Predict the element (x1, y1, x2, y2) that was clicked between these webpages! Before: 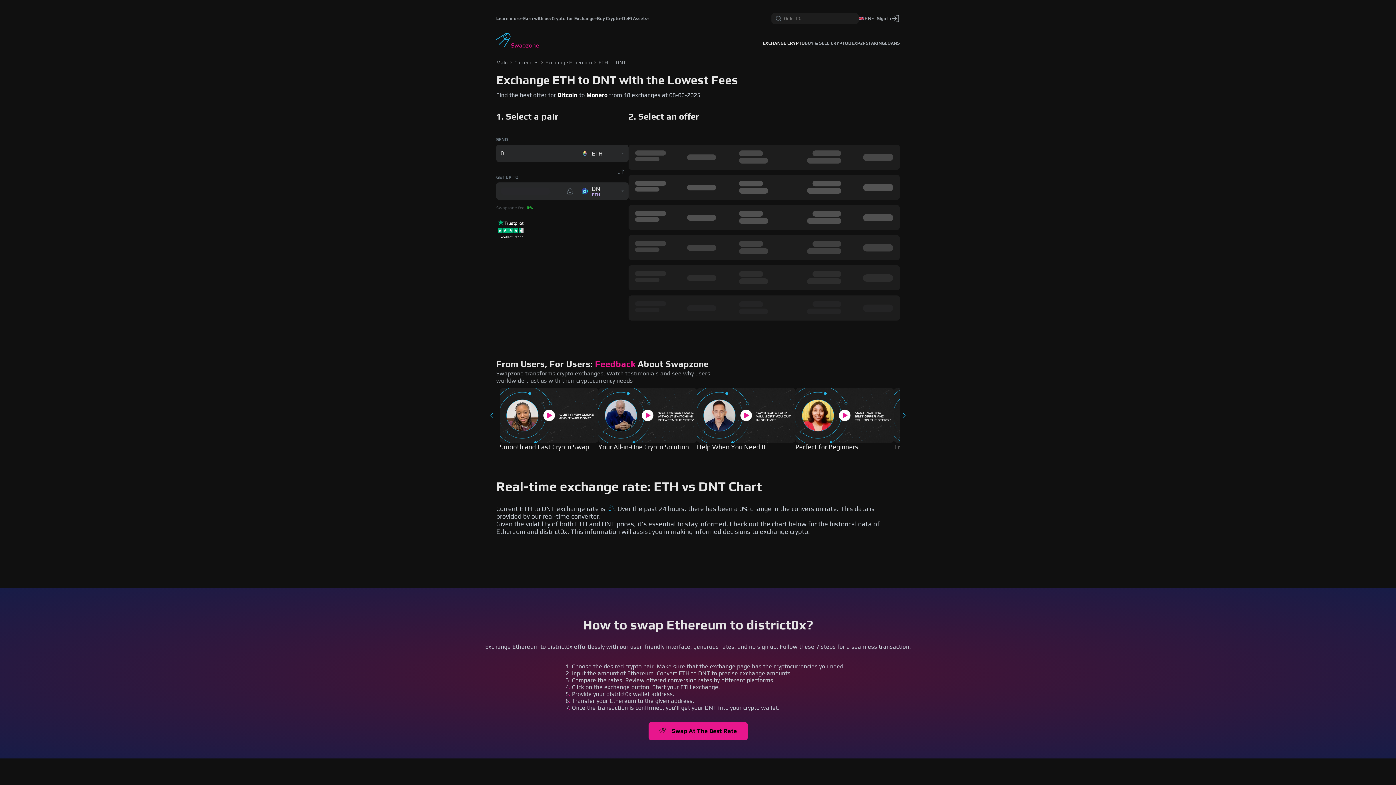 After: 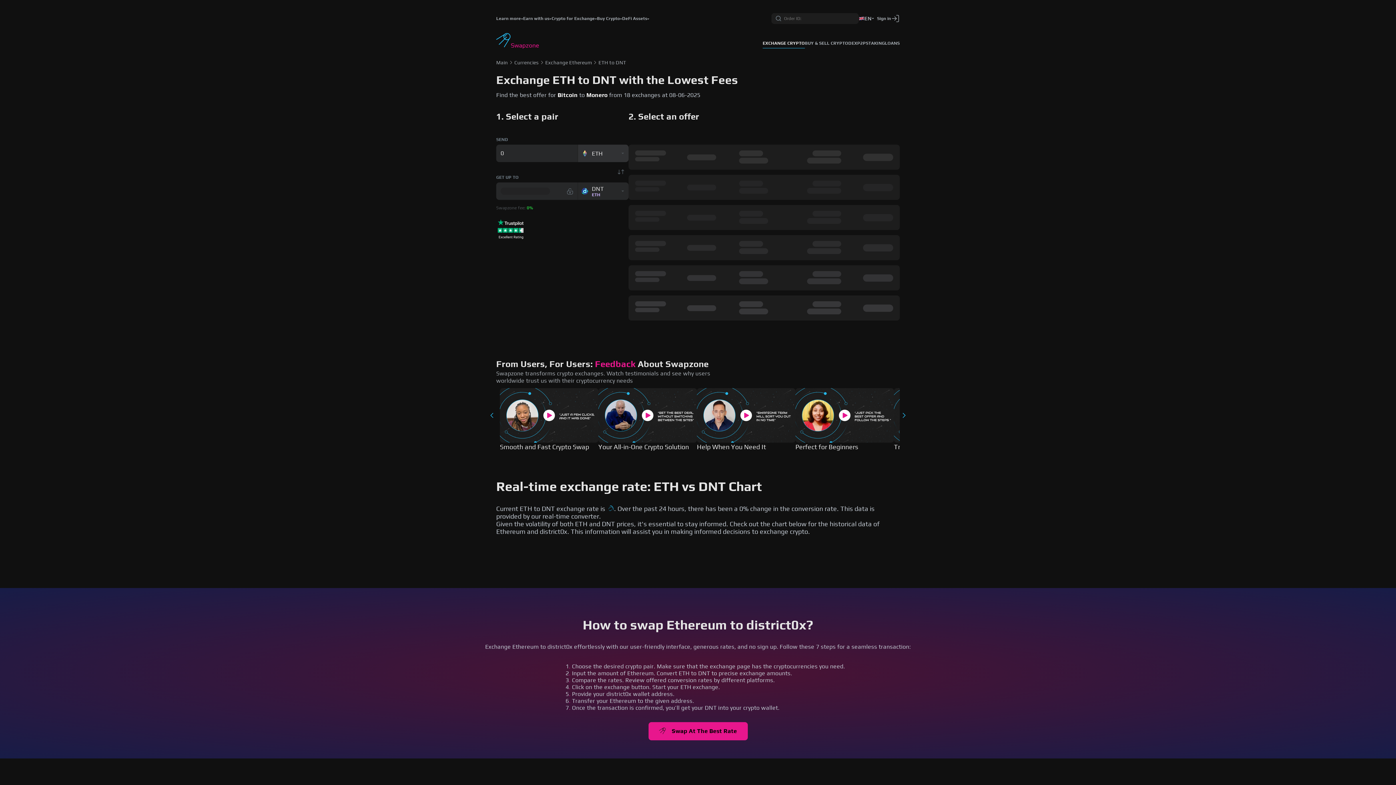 Action: label: ETH bbox: (577, 144, 628, 162)